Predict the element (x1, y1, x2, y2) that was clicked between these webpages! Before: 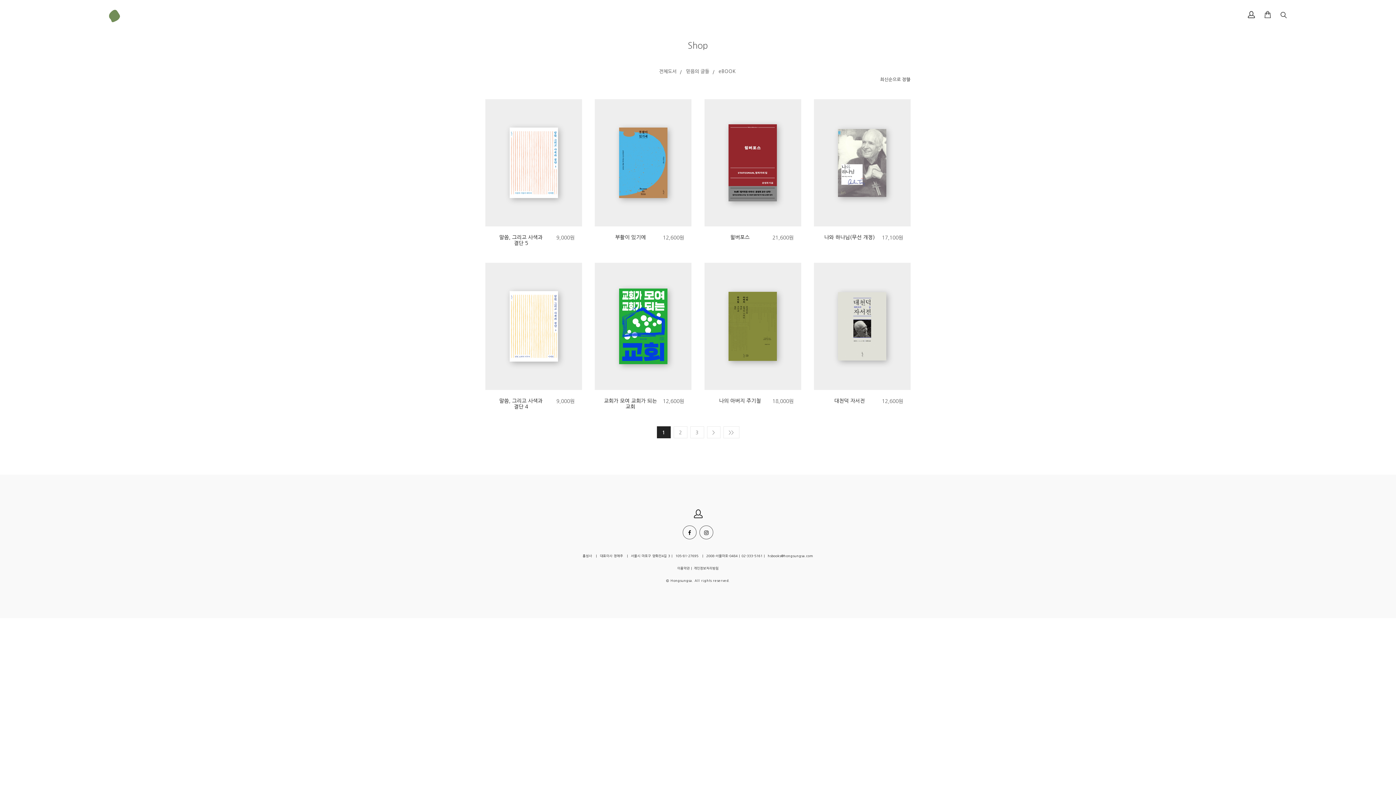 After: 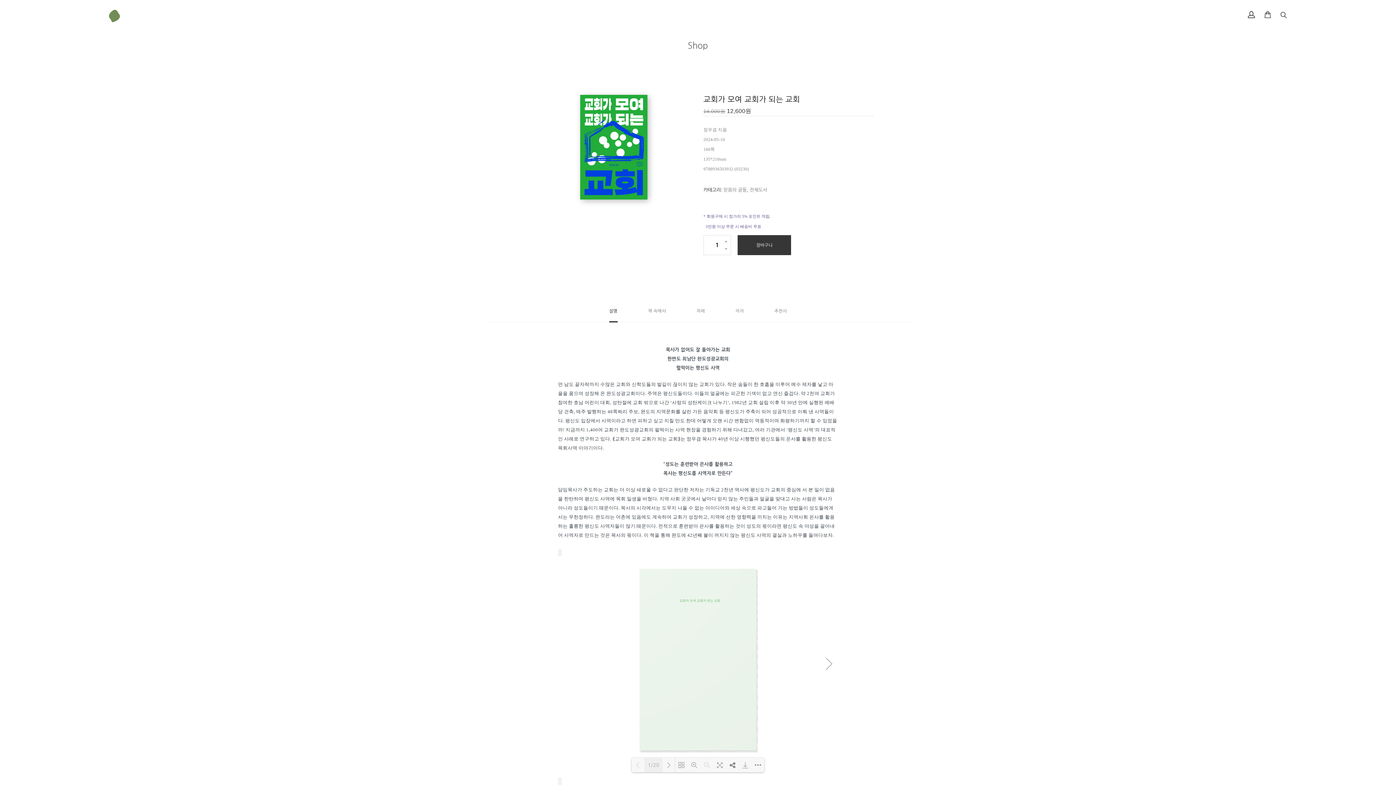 Action: bbox: (595, 262, 691, 390)